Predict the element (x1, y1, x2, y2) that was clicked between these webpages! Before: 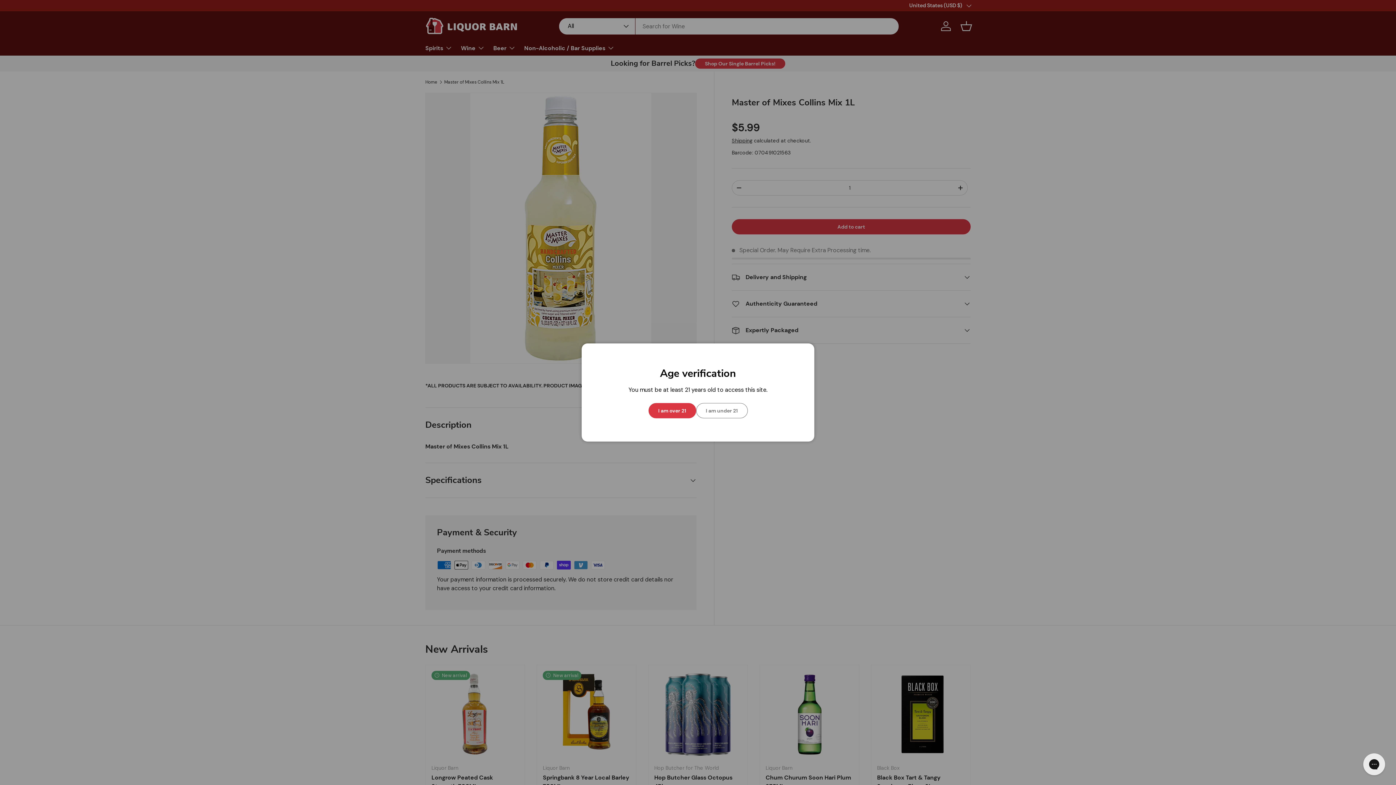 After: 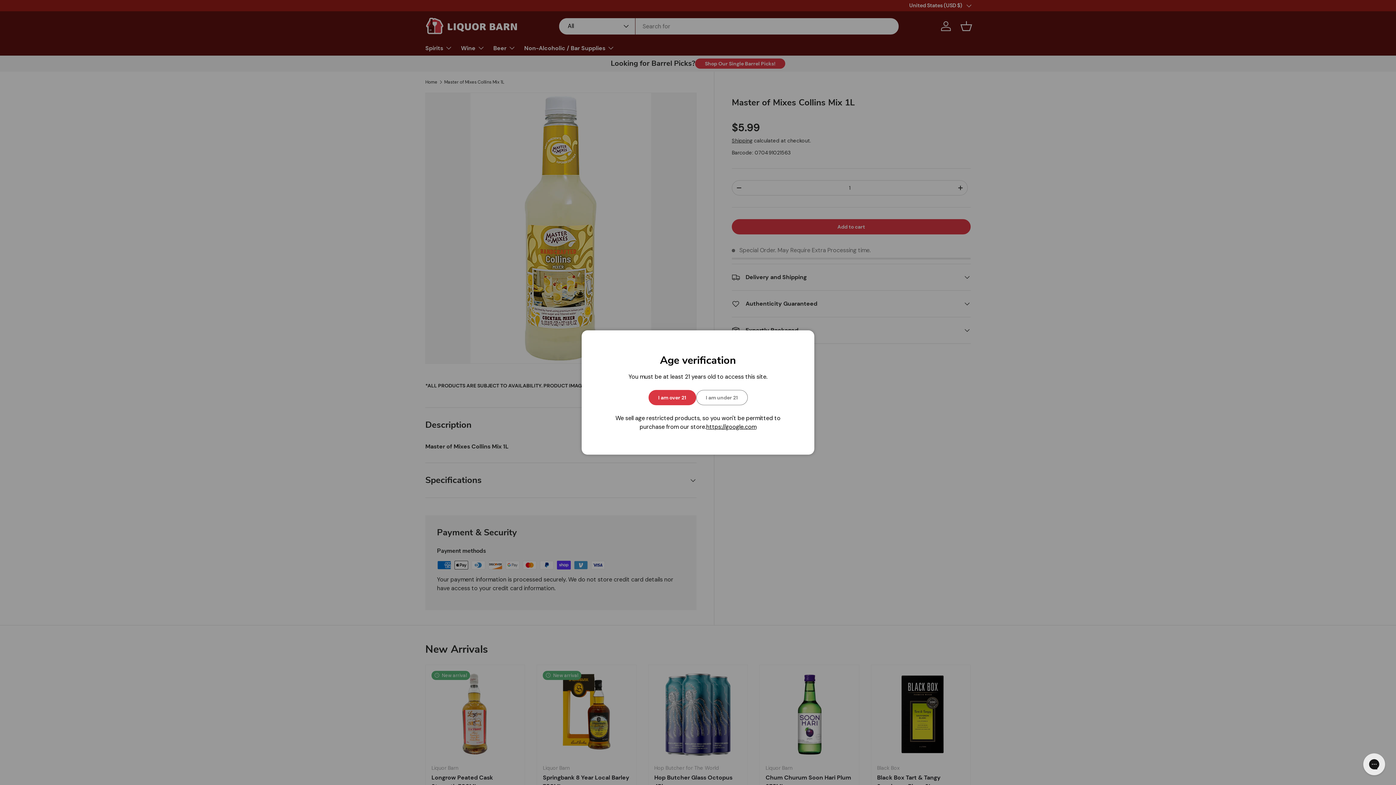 Action: bbox: (696, 403, 747, 418) label: I am under 21